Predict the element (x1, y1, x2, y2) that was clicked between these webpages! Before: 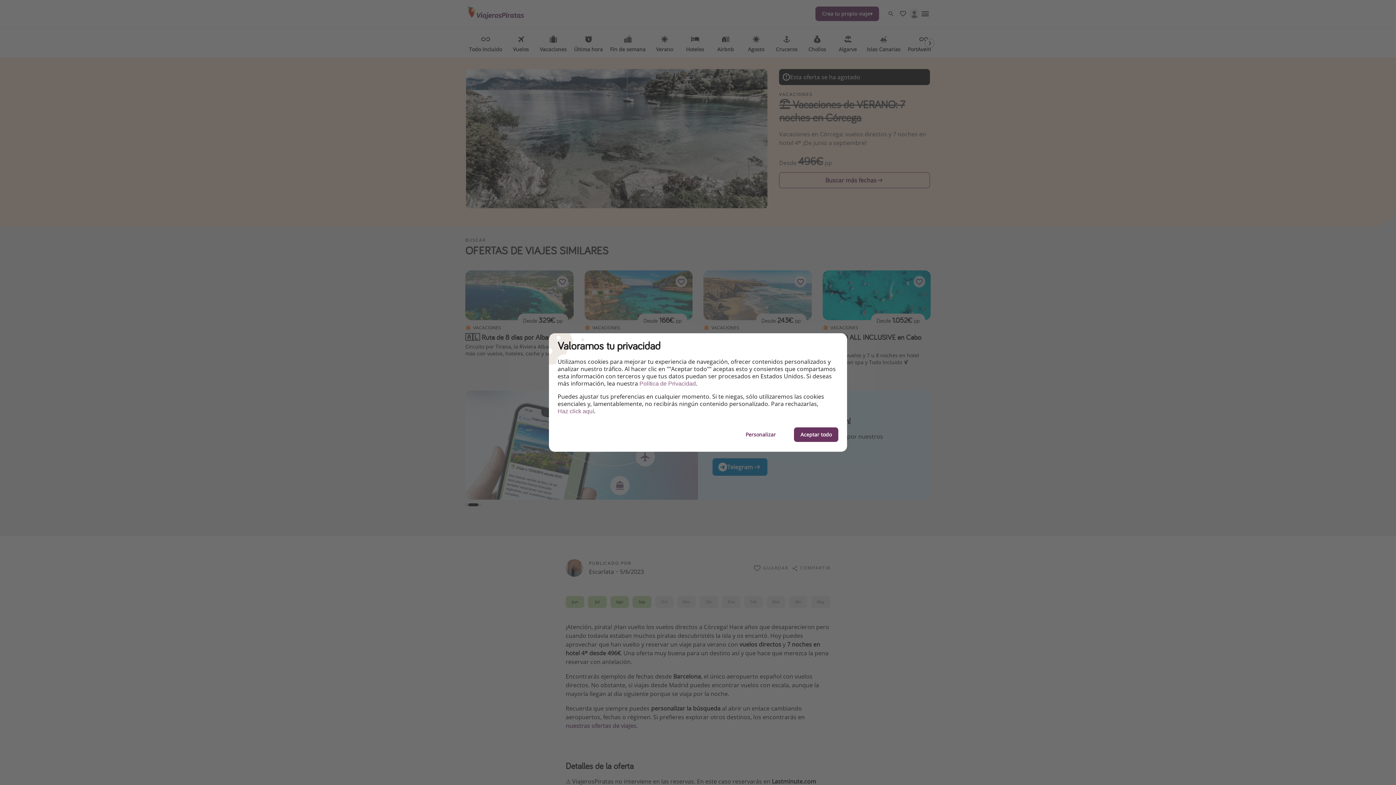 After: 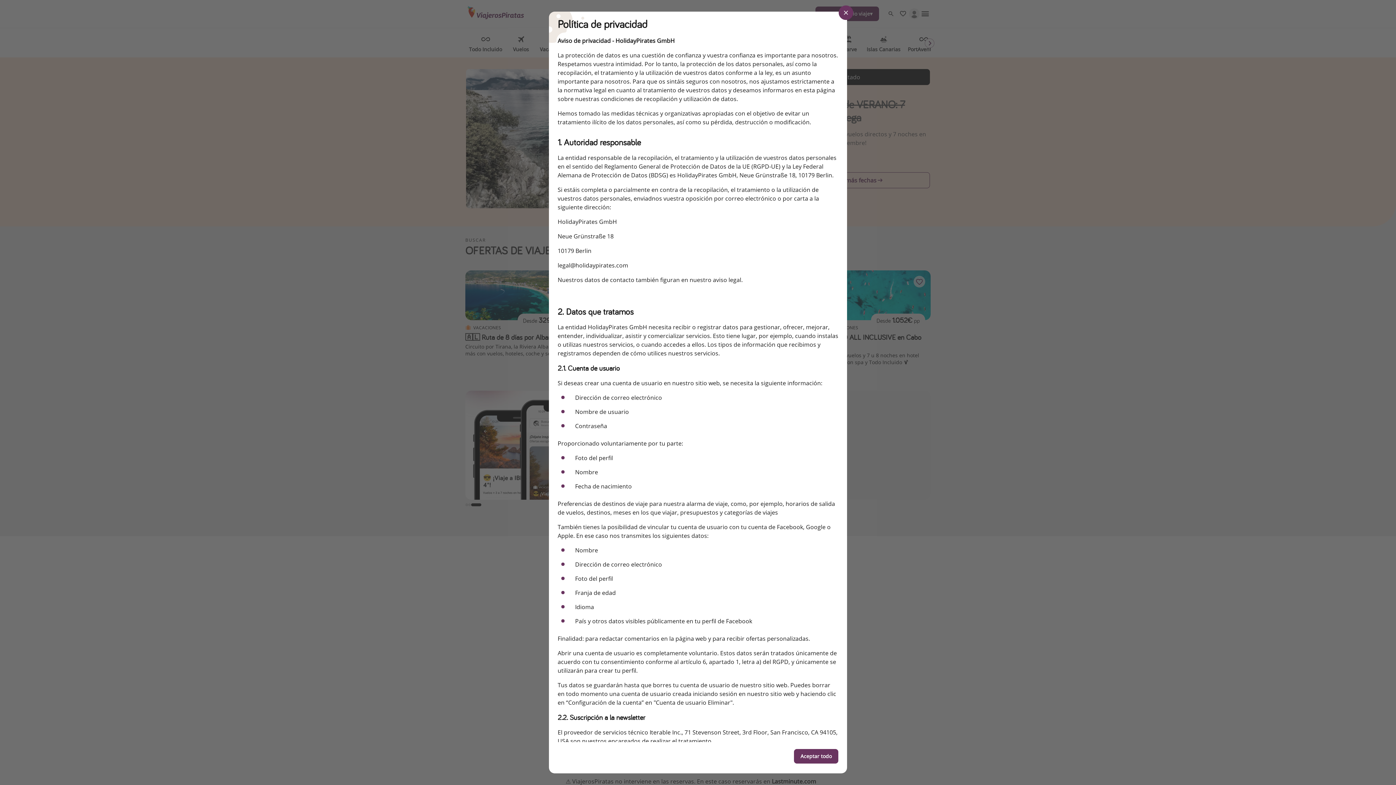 Action: bbox: (639, 380, 696, 387) label: Política de Privacidad